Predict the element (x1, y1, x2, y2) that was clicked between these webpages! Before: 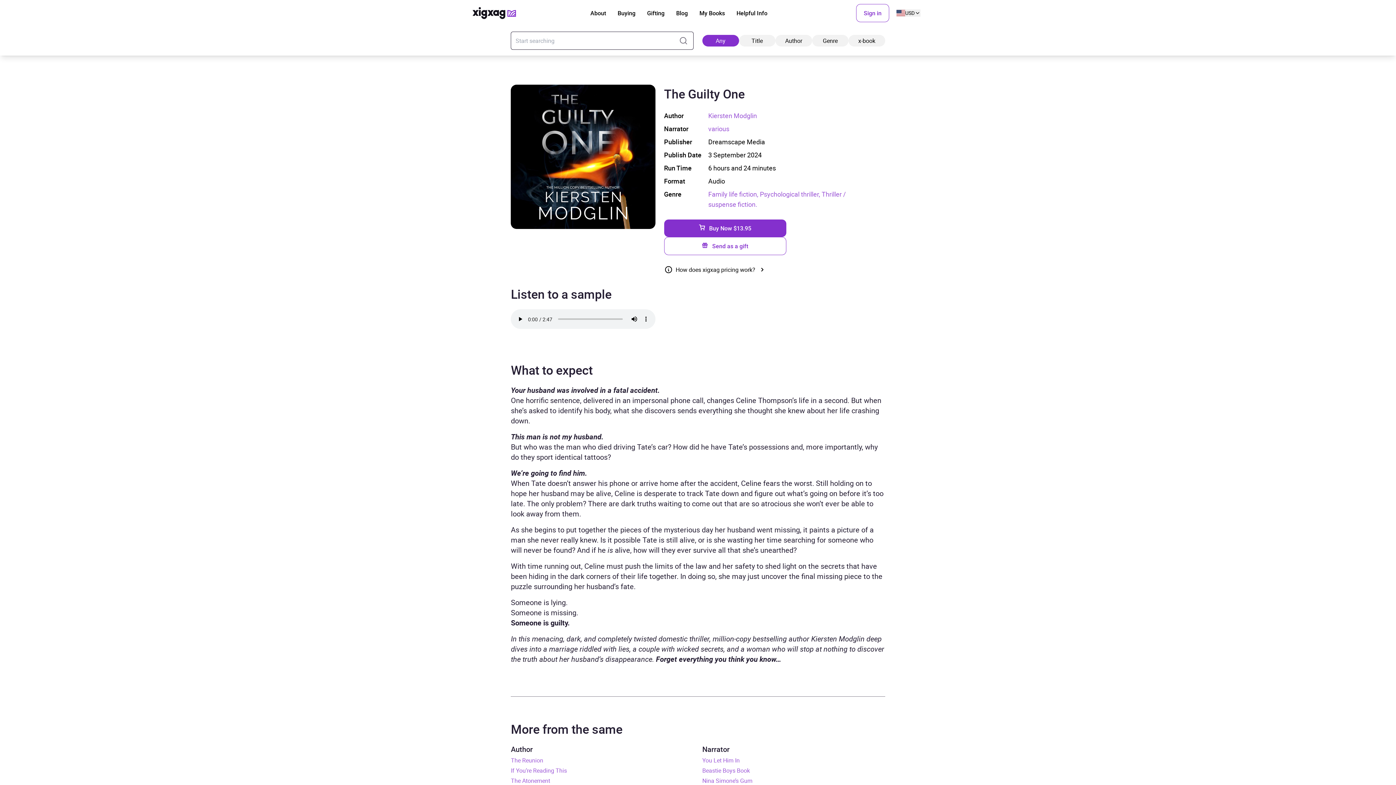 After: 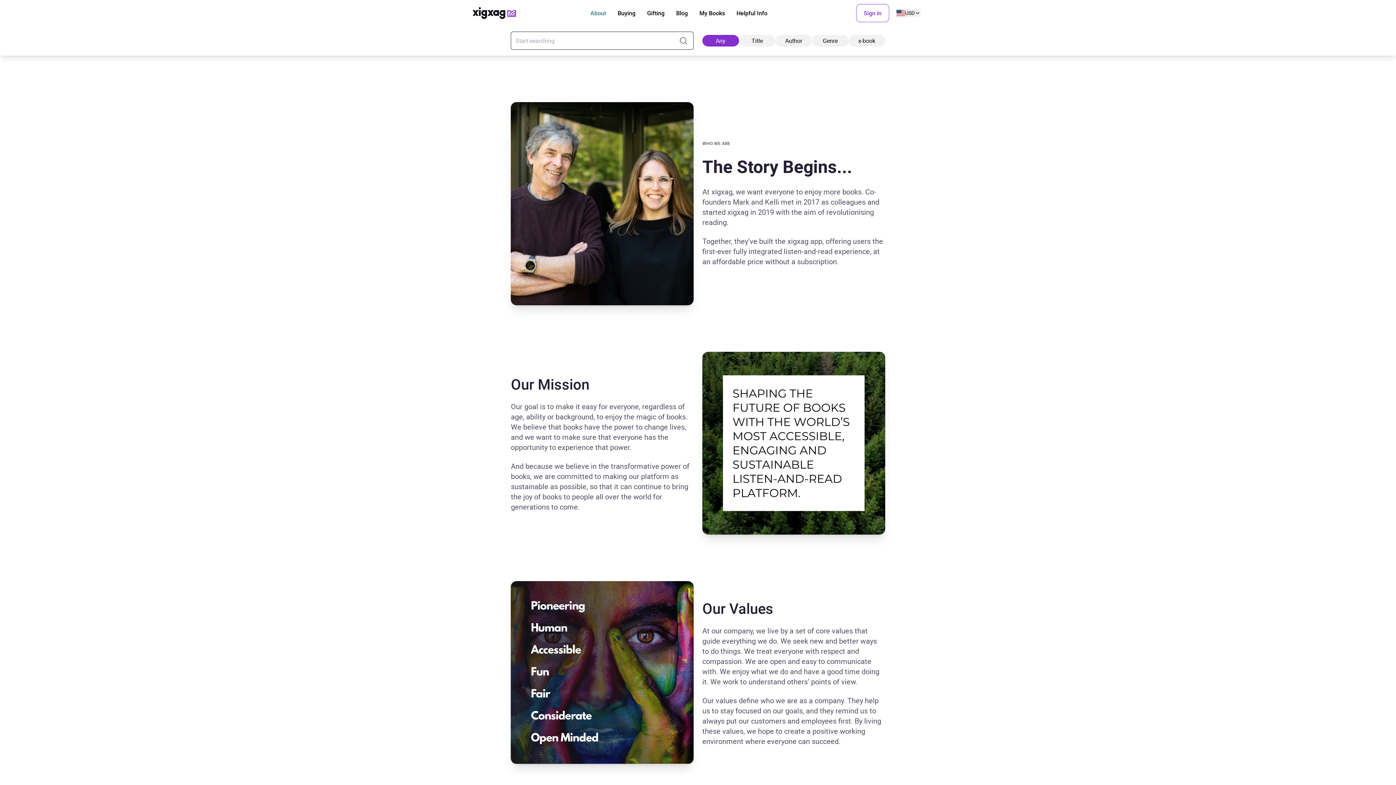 Action: bbox: (590, 8, 606, 17) label: About